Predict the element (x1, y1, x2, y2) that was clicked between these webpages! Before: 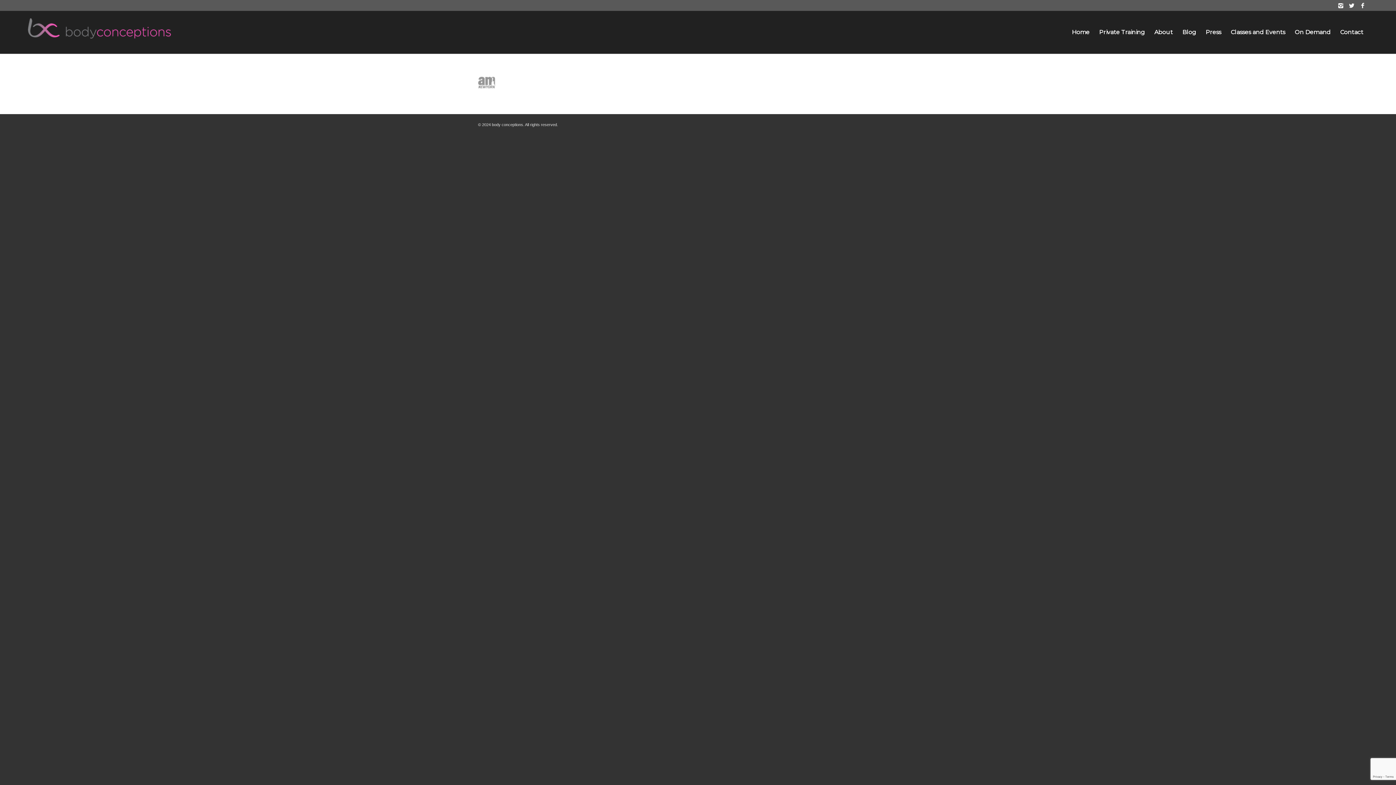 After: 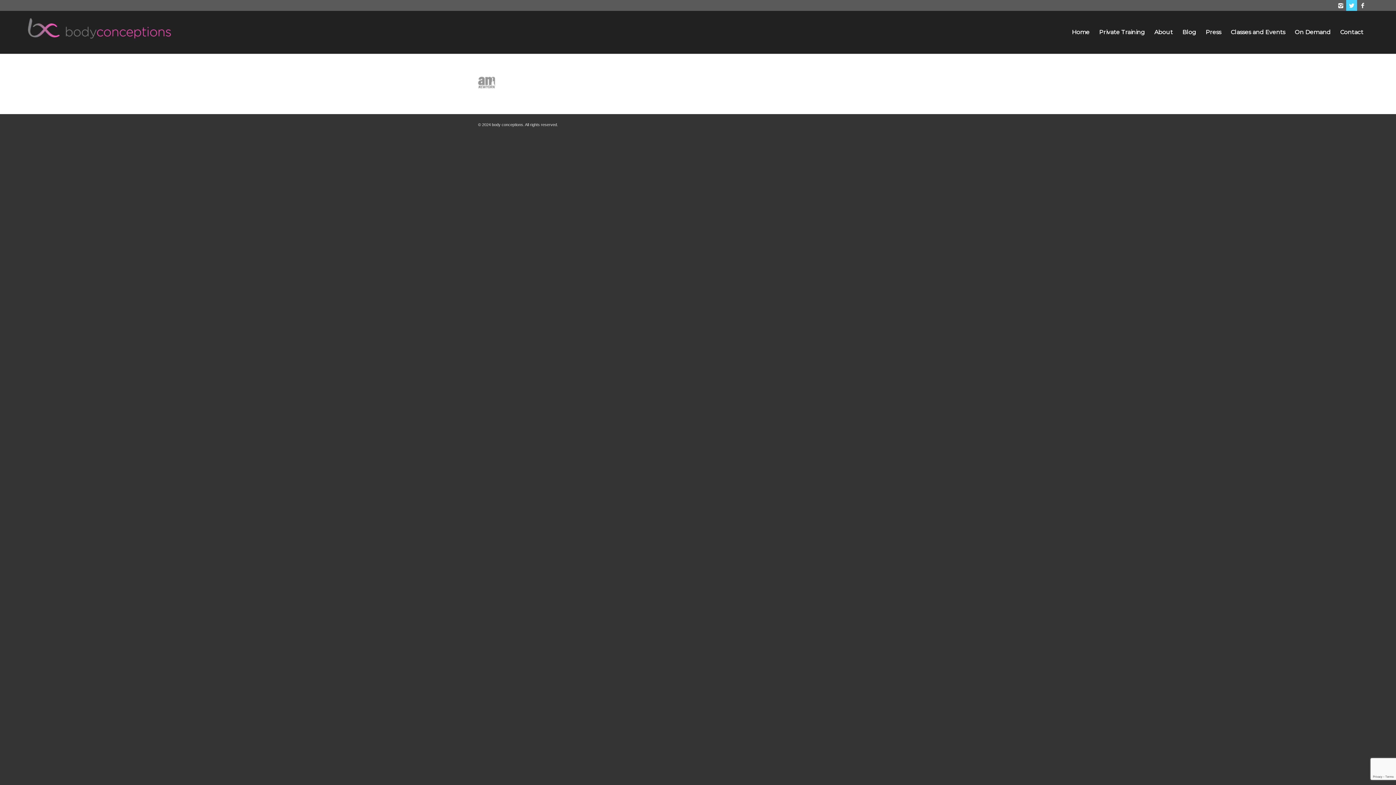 Action: bbox: (1346, 0, 1357, 10) label: Link to Twitter